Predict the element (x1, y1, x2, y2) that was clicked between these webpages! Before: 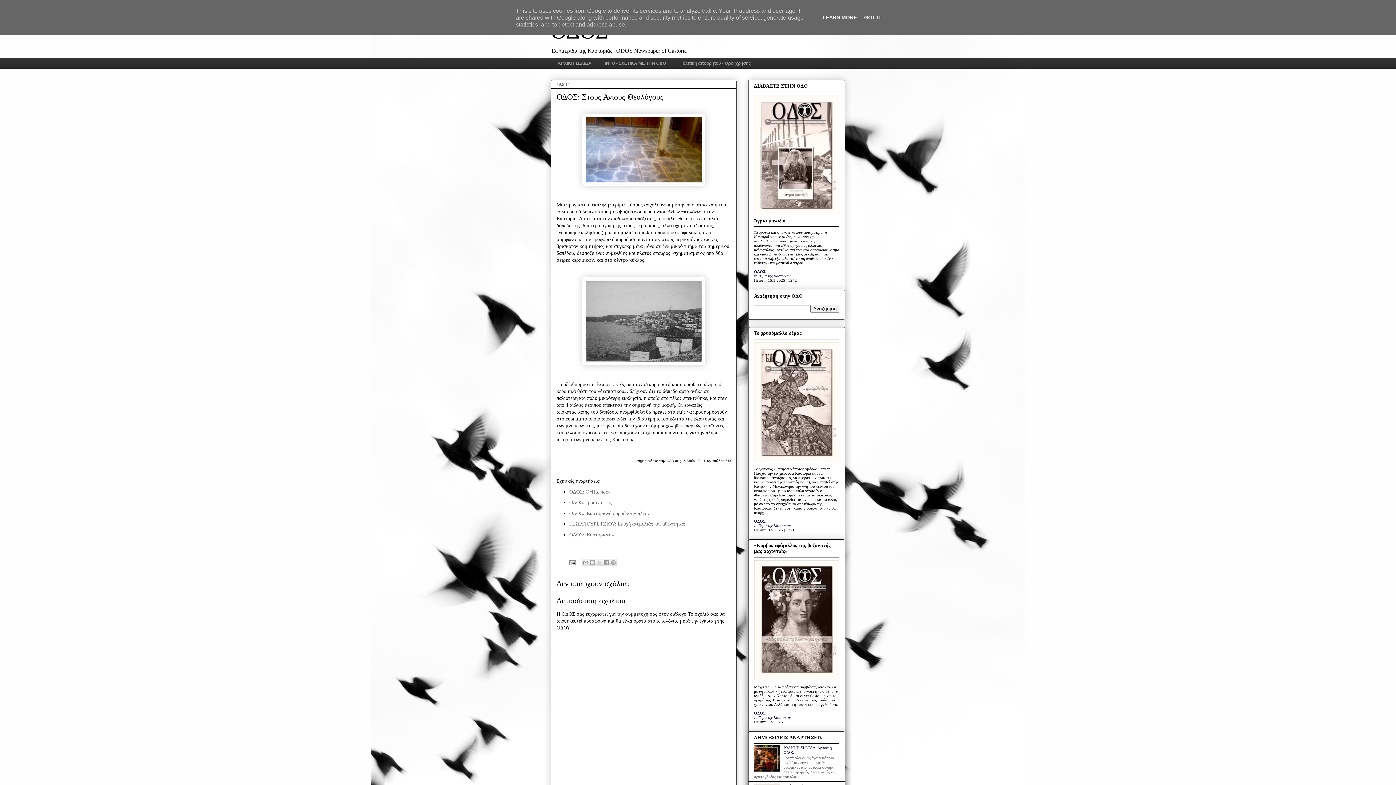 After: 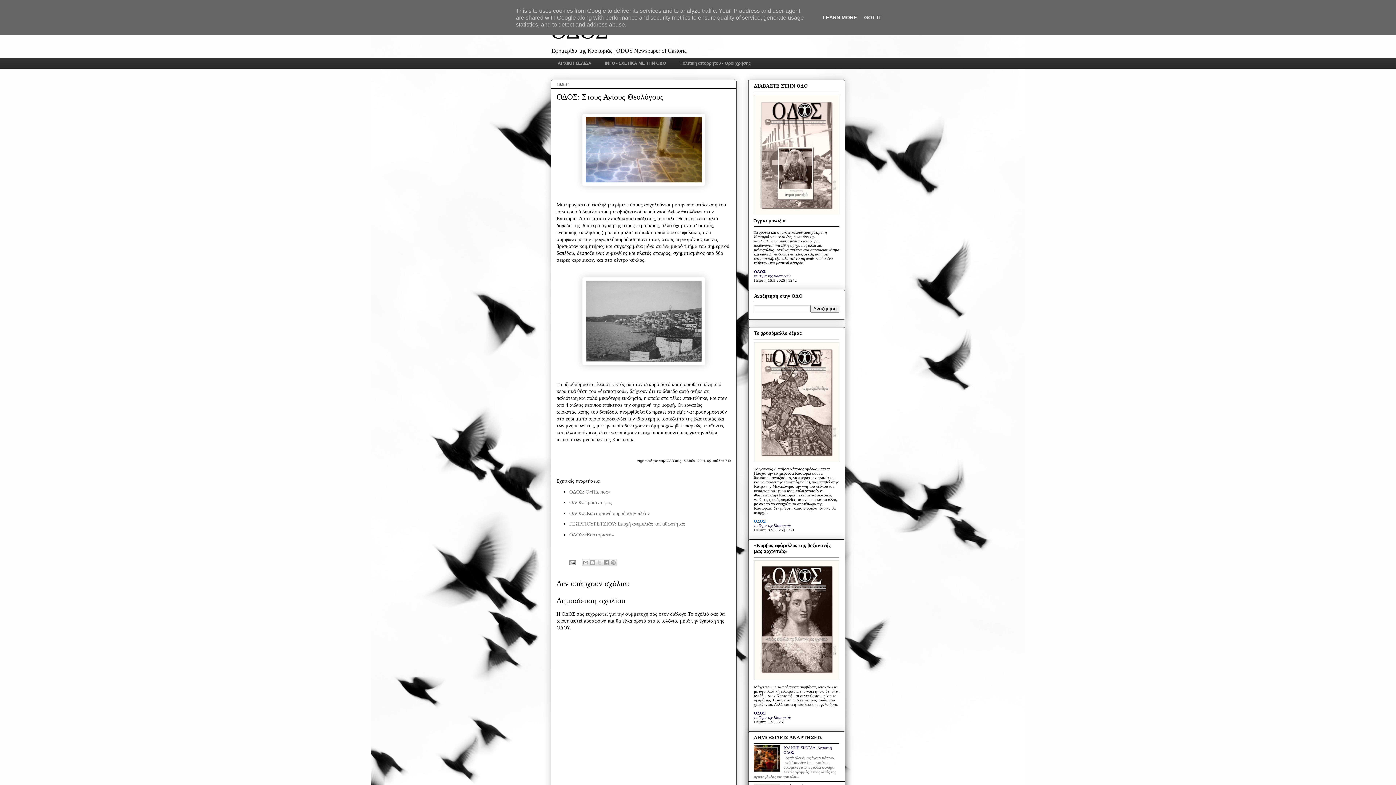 Action: label: ΟΔΟΣ bbox: (754, 519, 765, 523)